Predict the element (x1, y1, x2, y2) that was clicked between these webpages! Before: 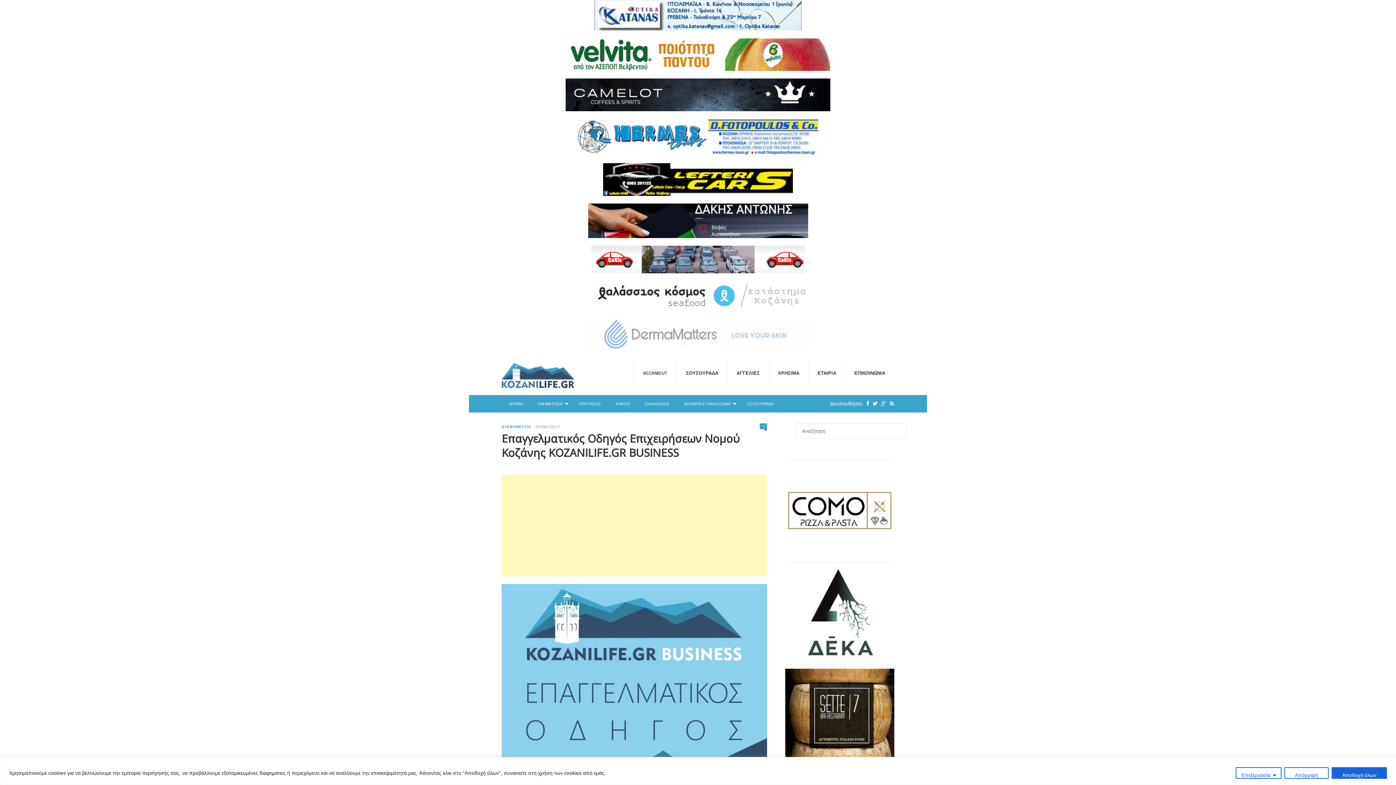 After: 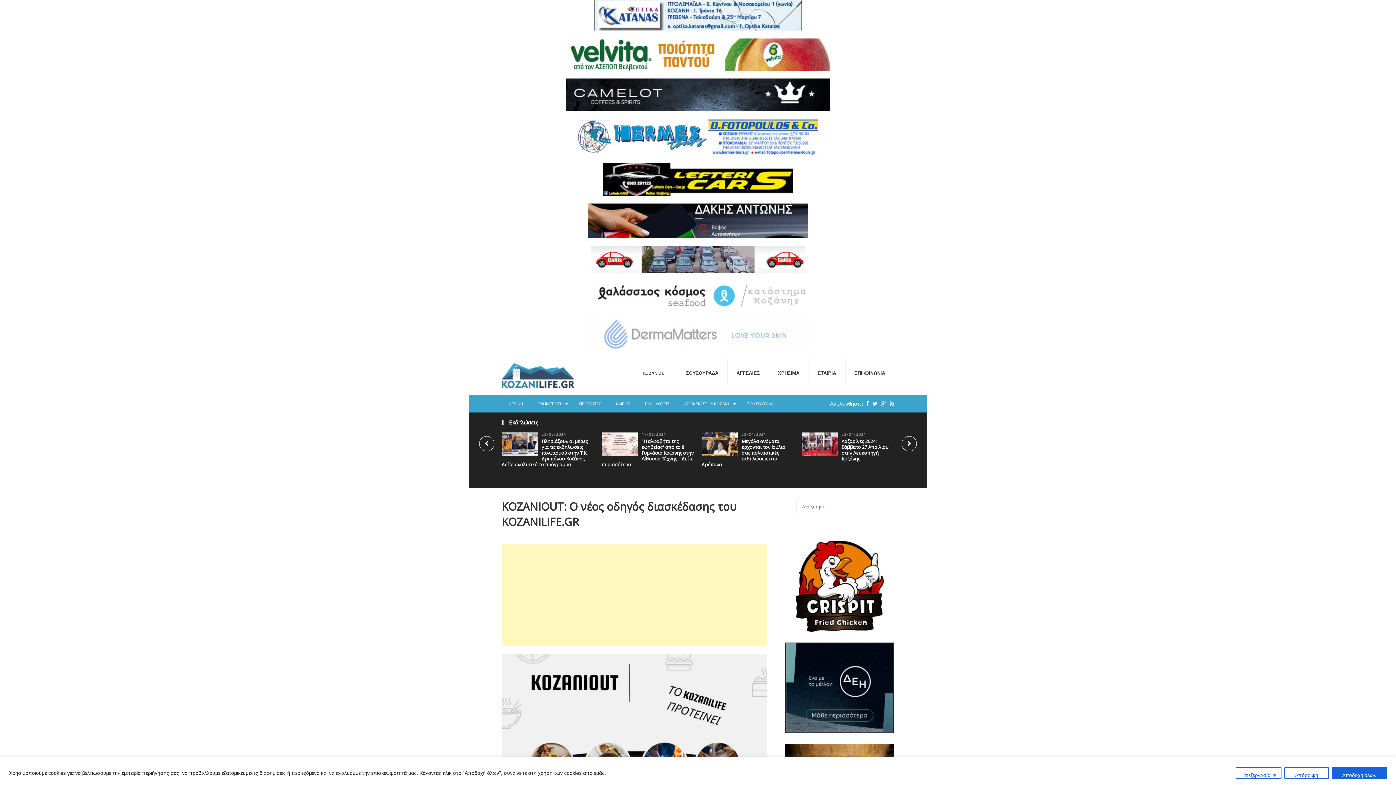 Action: label: KOZANIOUT bbox: (634, 358, 677, 386)